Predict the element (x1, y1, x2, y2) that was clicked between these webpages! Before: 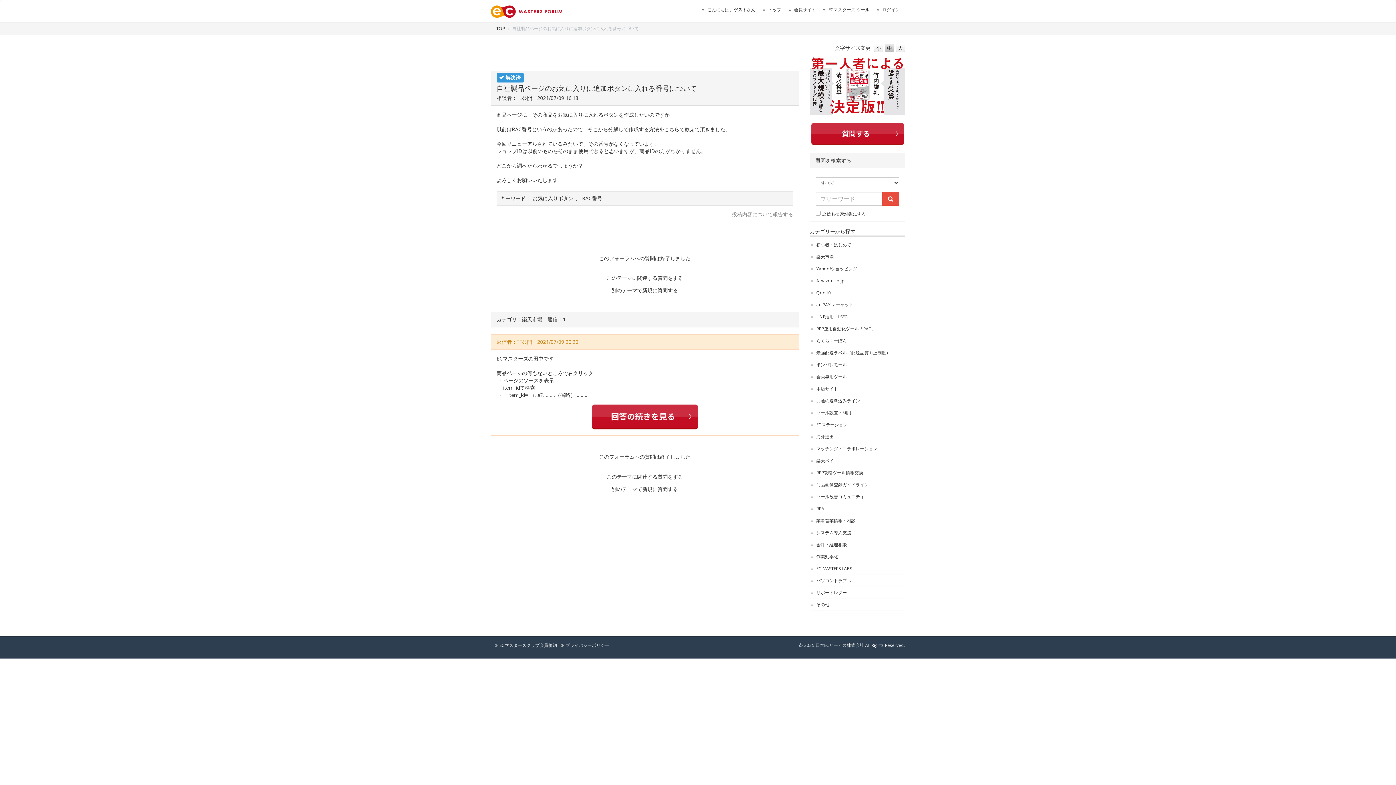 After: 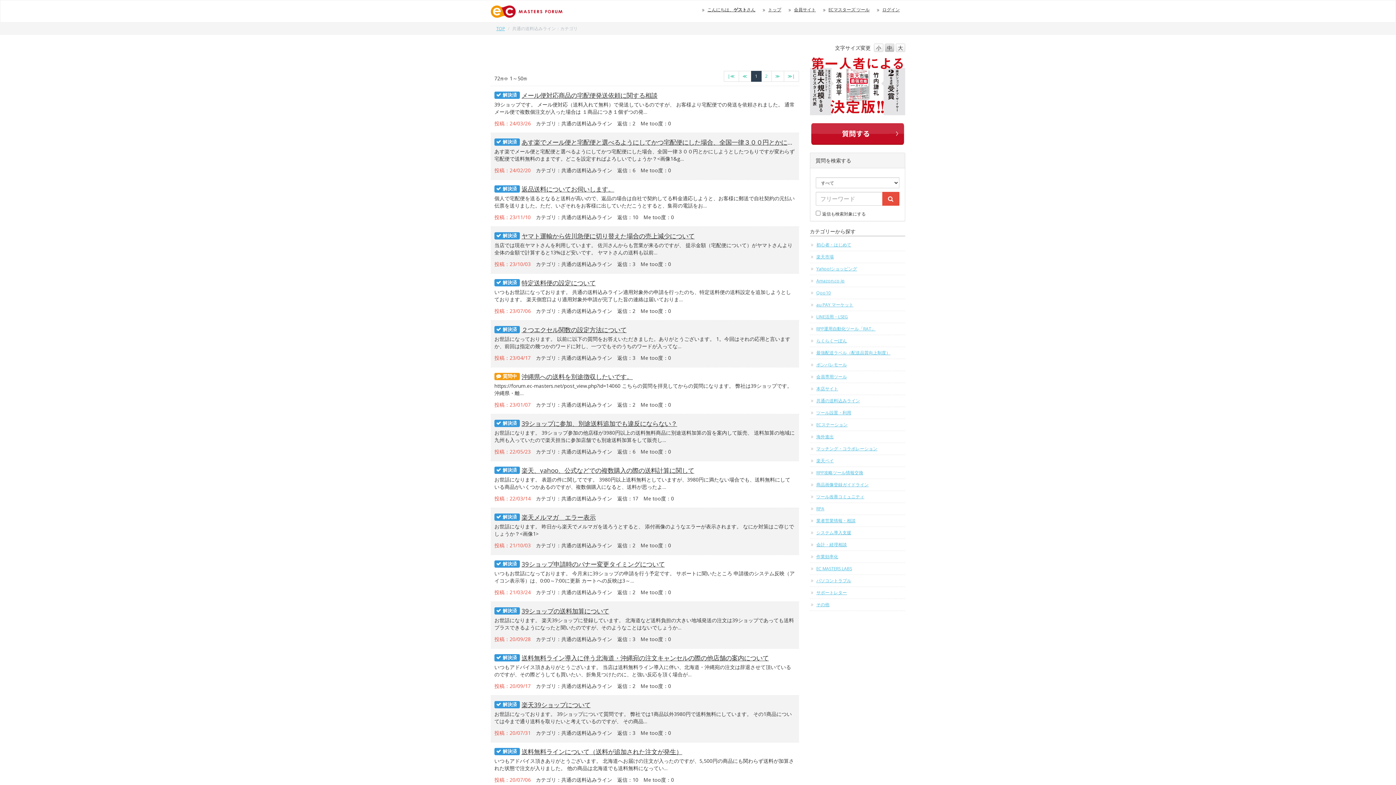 Action: label: 共通の送料込みライン bbox: (810, 395, 905, 406)